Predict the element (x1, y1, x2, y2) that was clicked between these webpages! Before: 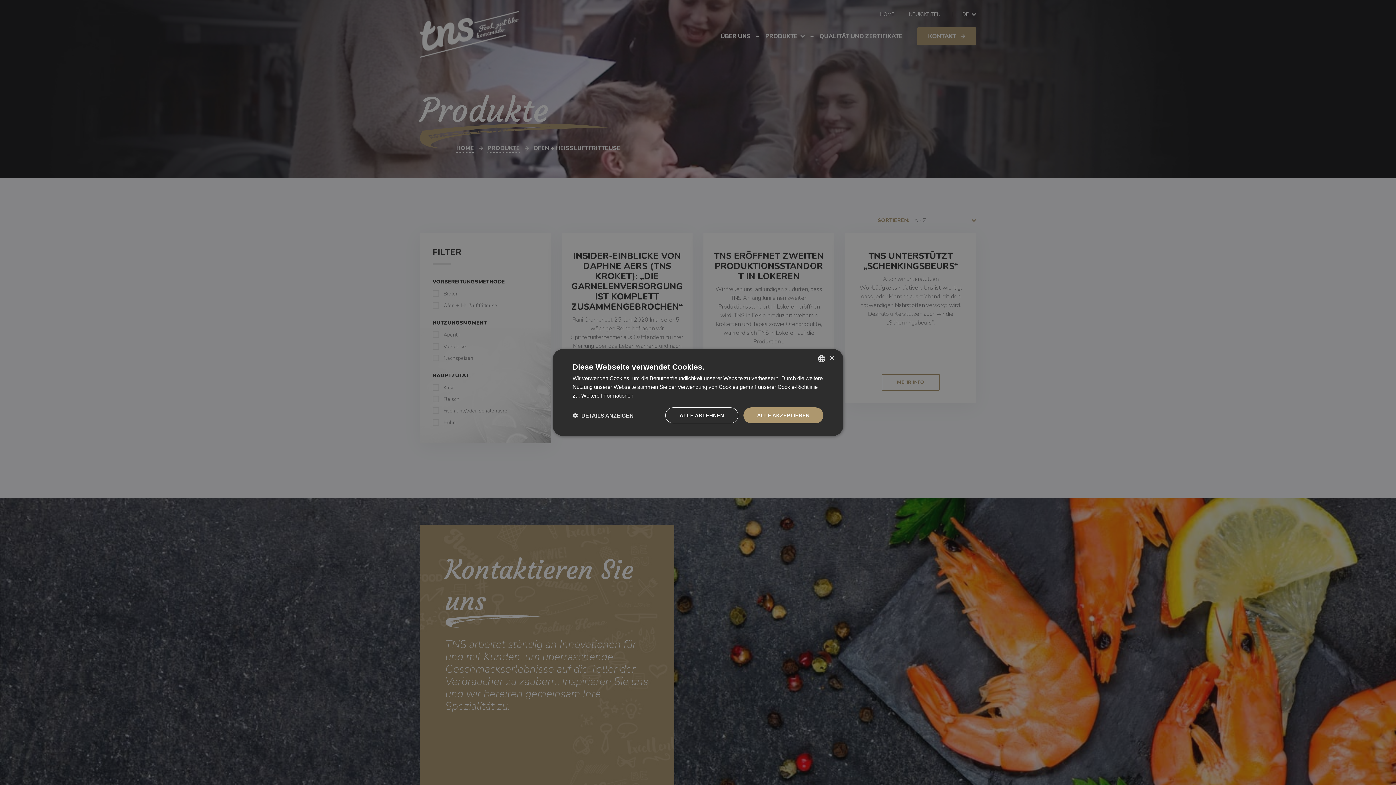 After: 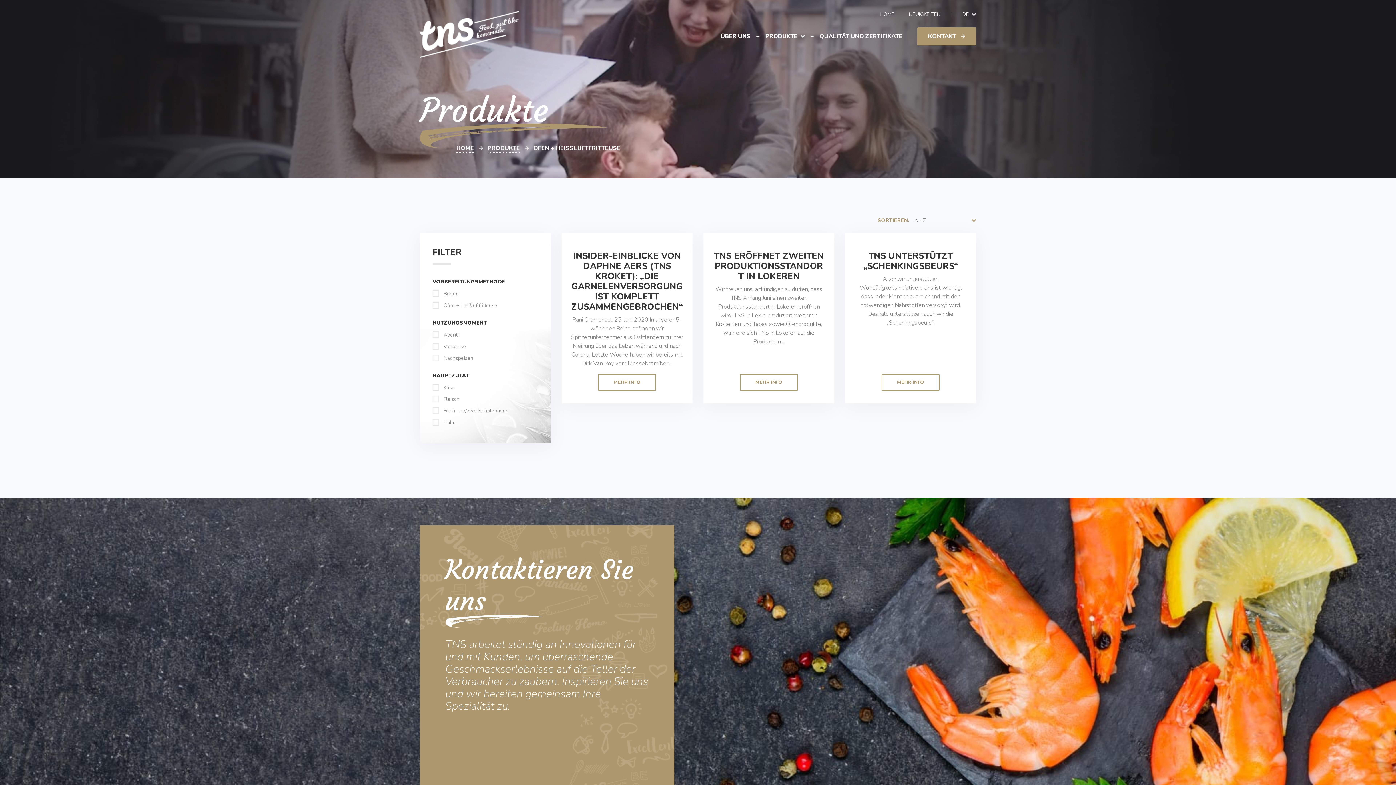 Action: bbox: (665, 407, 738, 423) label: ALLE ABLEHNEN